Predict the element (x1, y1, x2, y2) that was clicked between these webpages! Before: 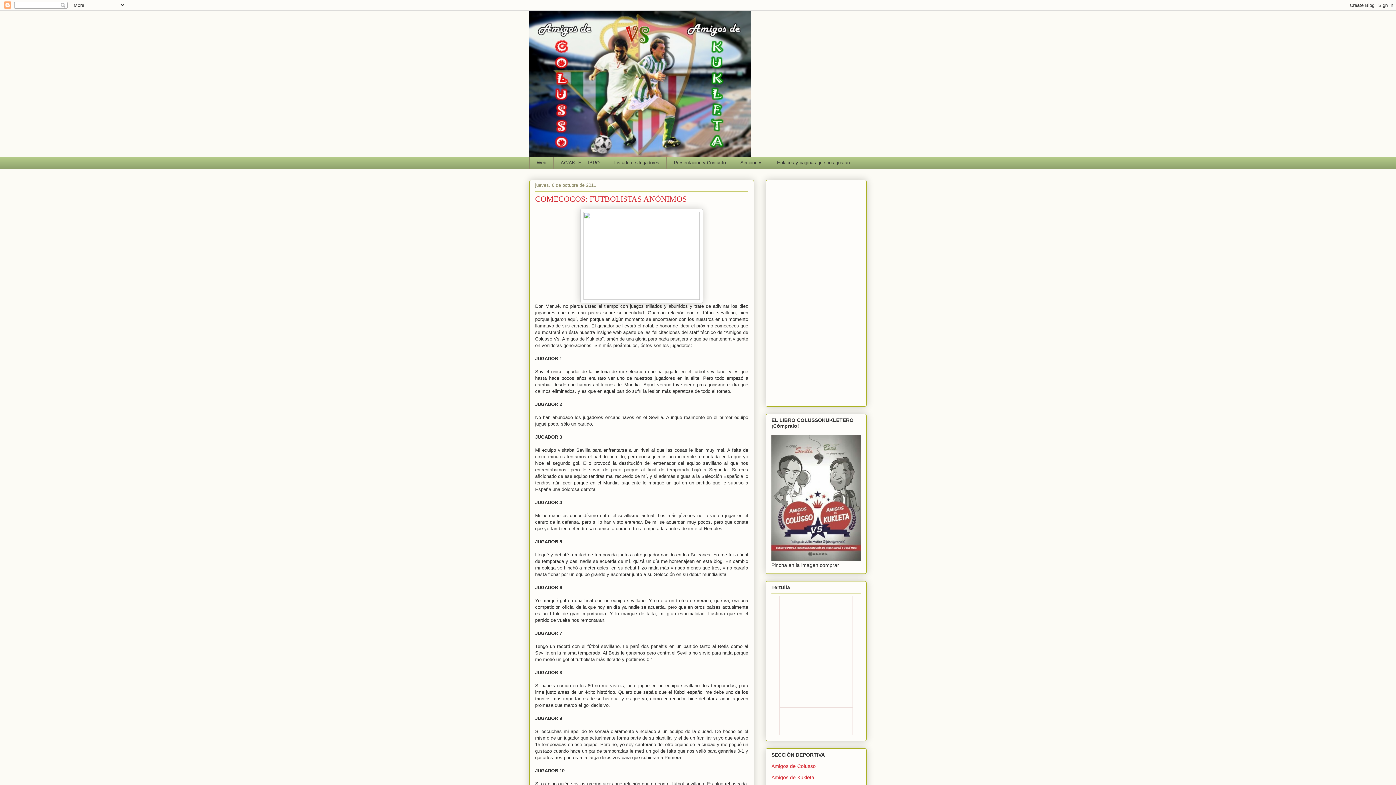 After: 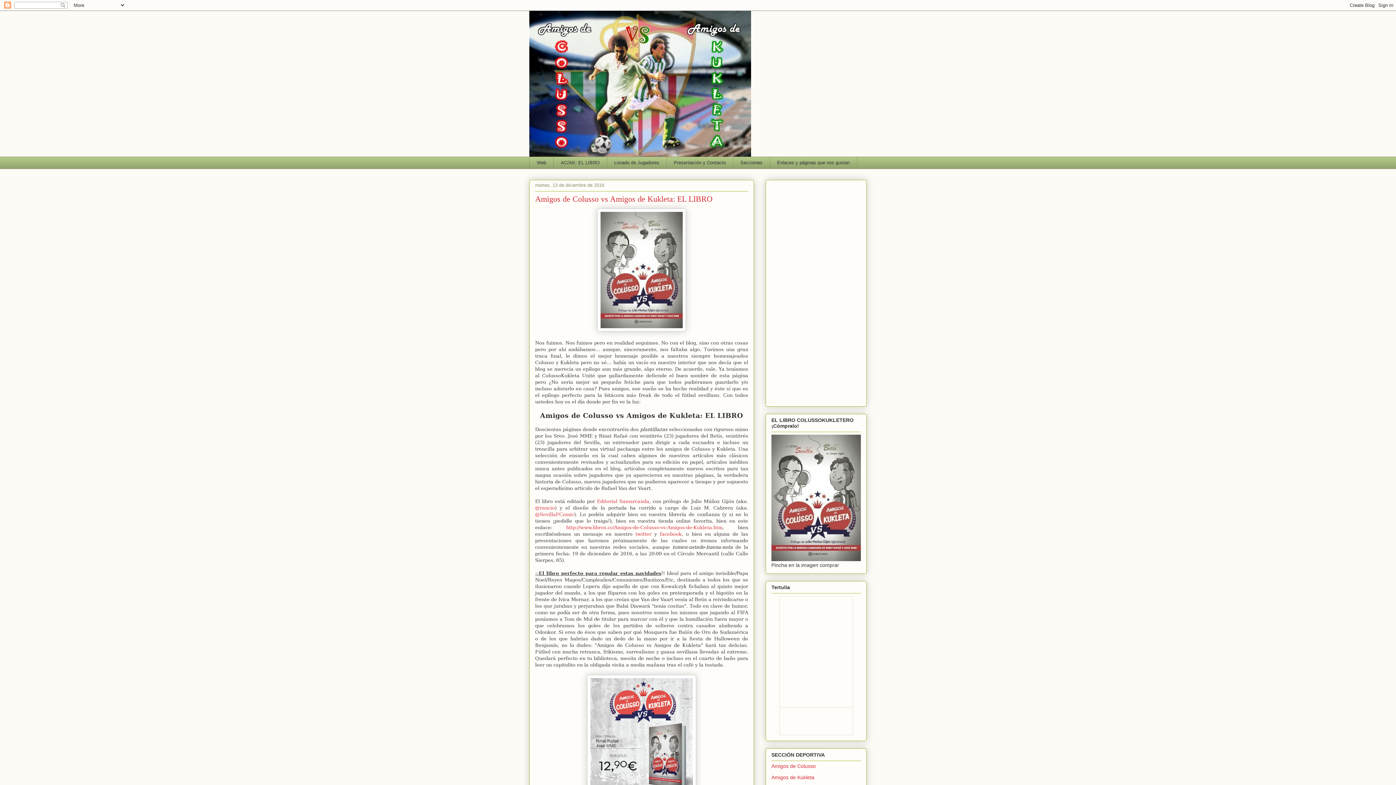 Action: bbox: (553, 156, 606, 168) label: AC/AK: EL LIBRO